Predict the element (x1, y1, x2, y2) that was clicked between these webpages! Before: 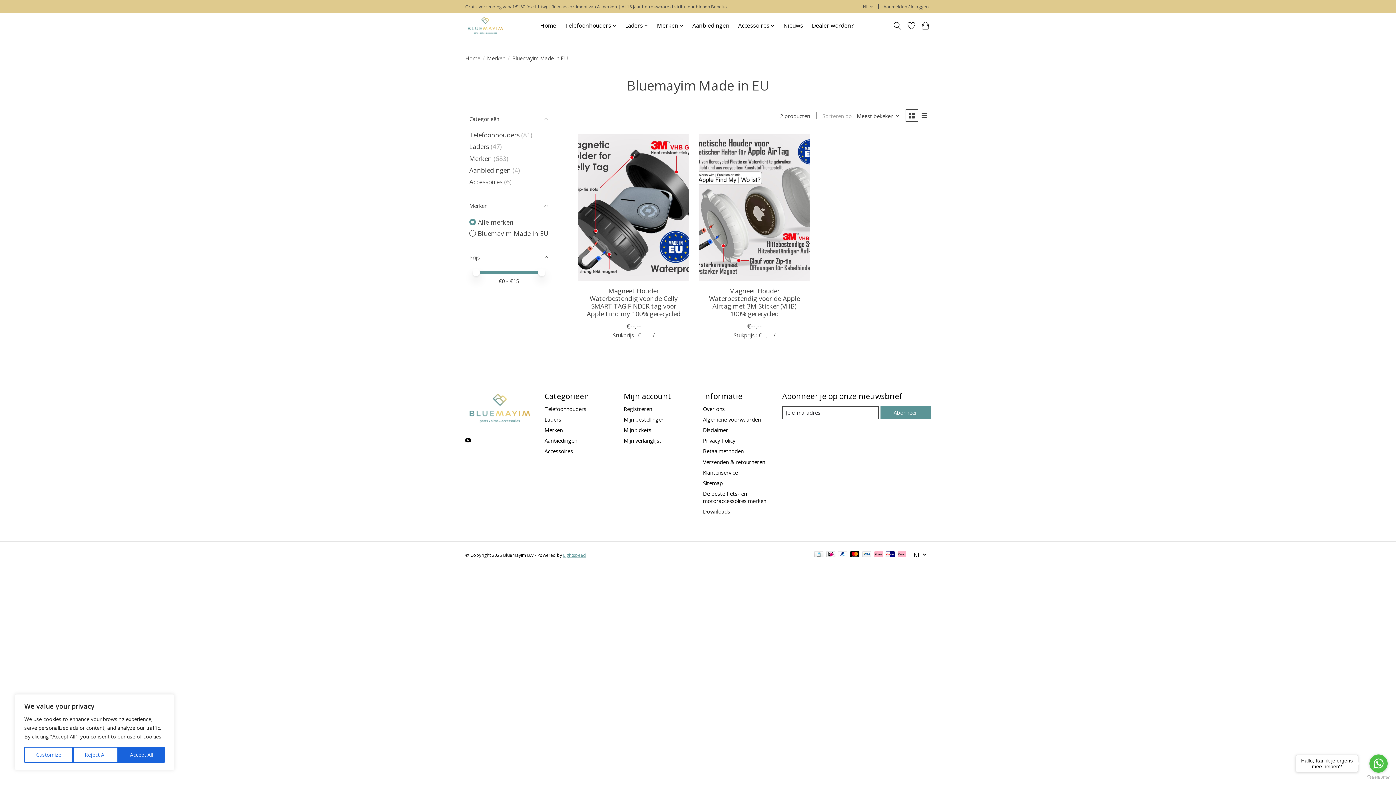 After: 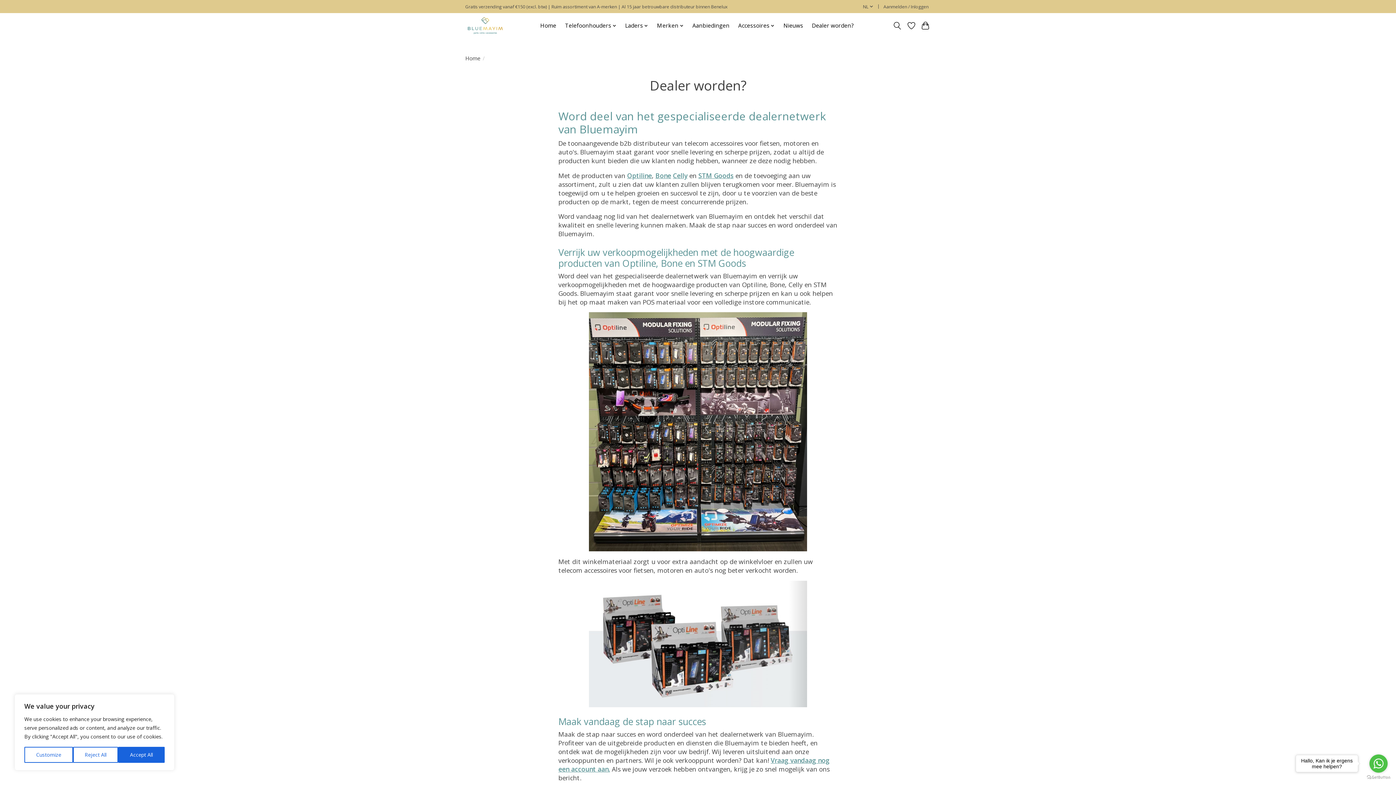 Action: bbox: (809, 20, 856, 31) label: Dealer worden?